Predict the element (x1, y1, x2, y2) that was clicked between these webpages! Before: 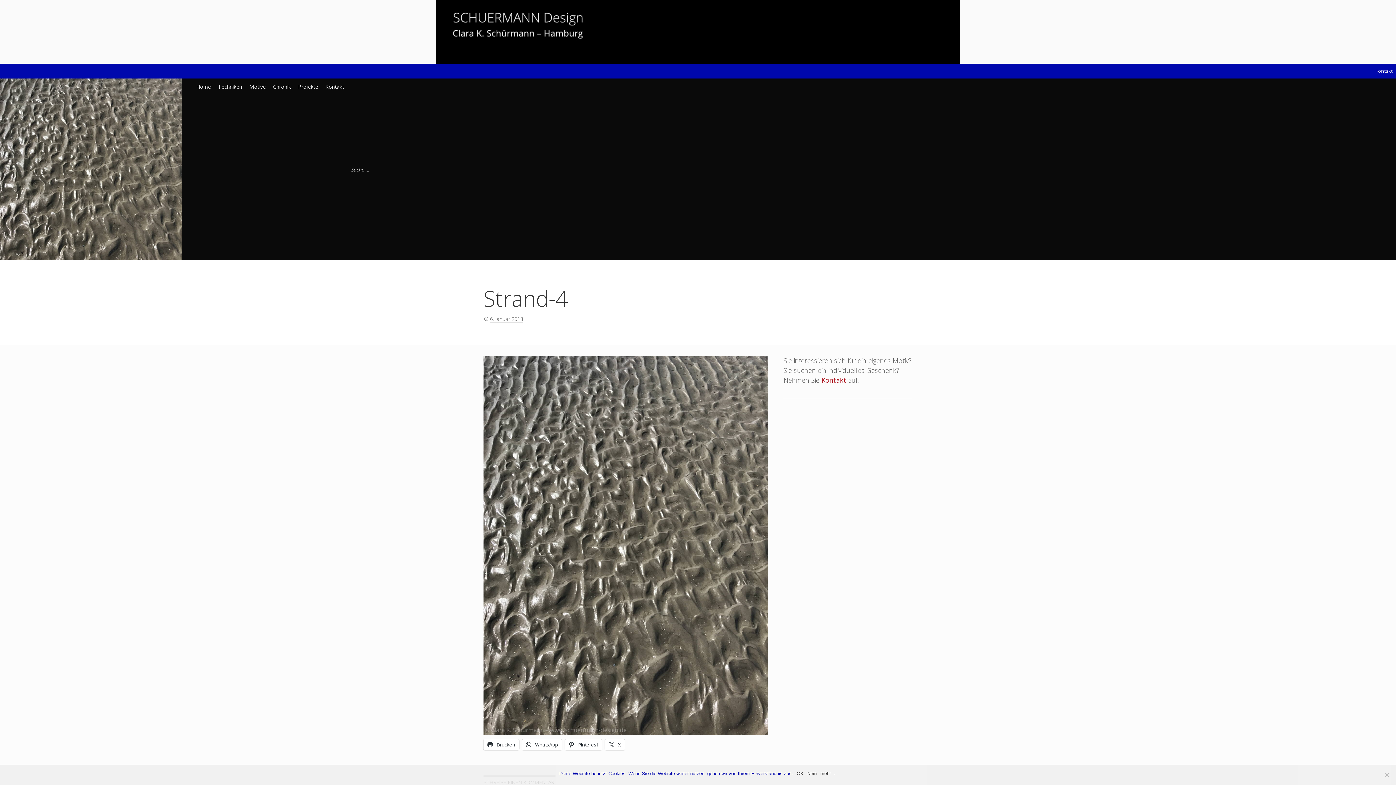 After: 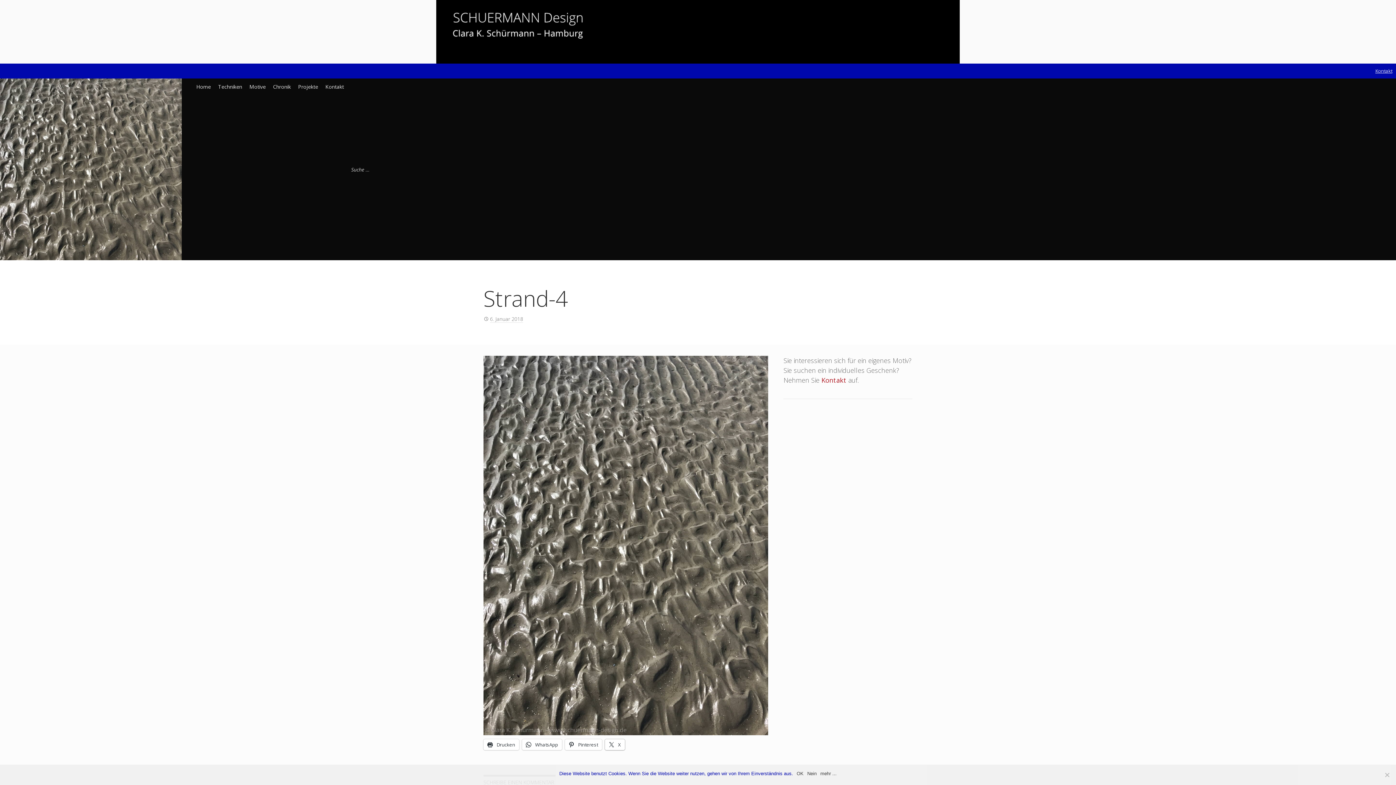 Action: bbox: (605, 739, 625, 750) label:  X